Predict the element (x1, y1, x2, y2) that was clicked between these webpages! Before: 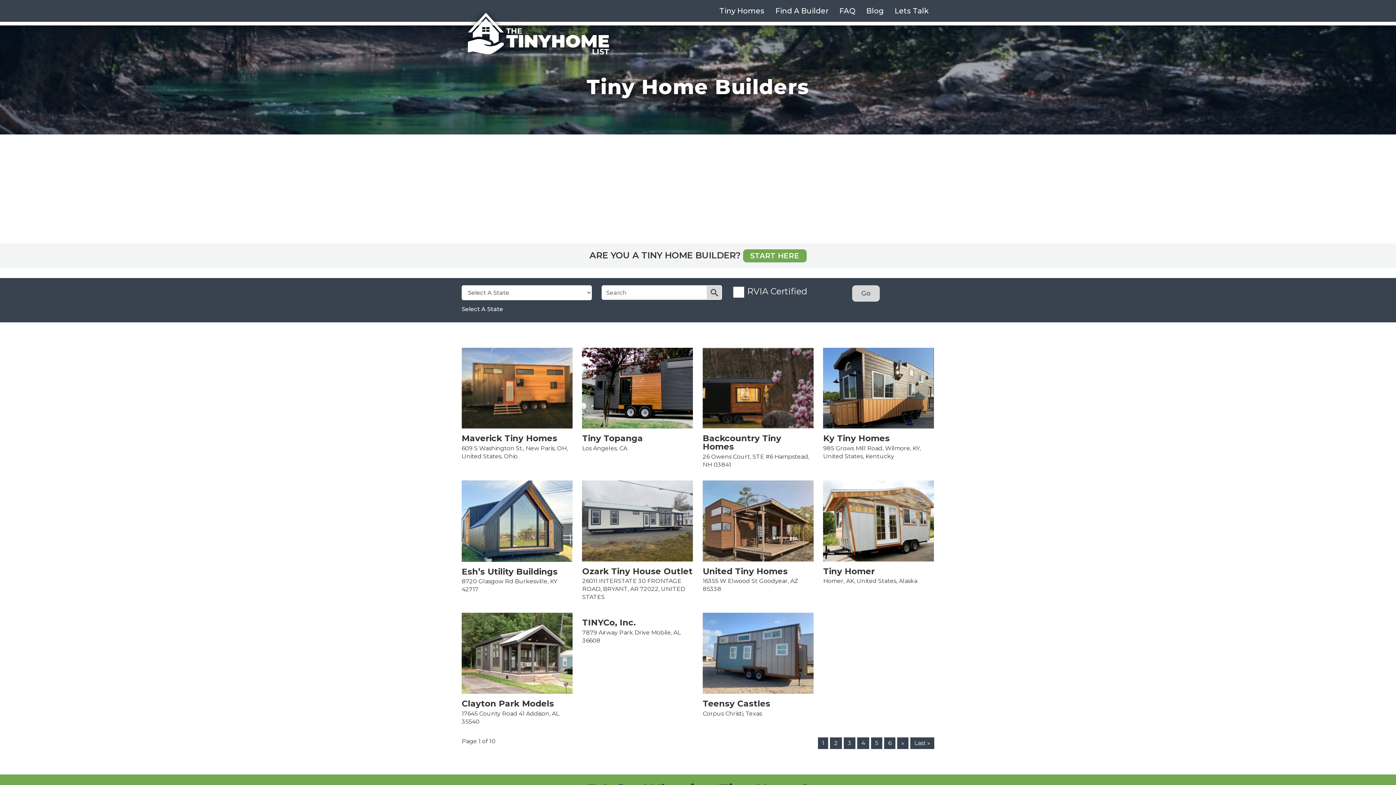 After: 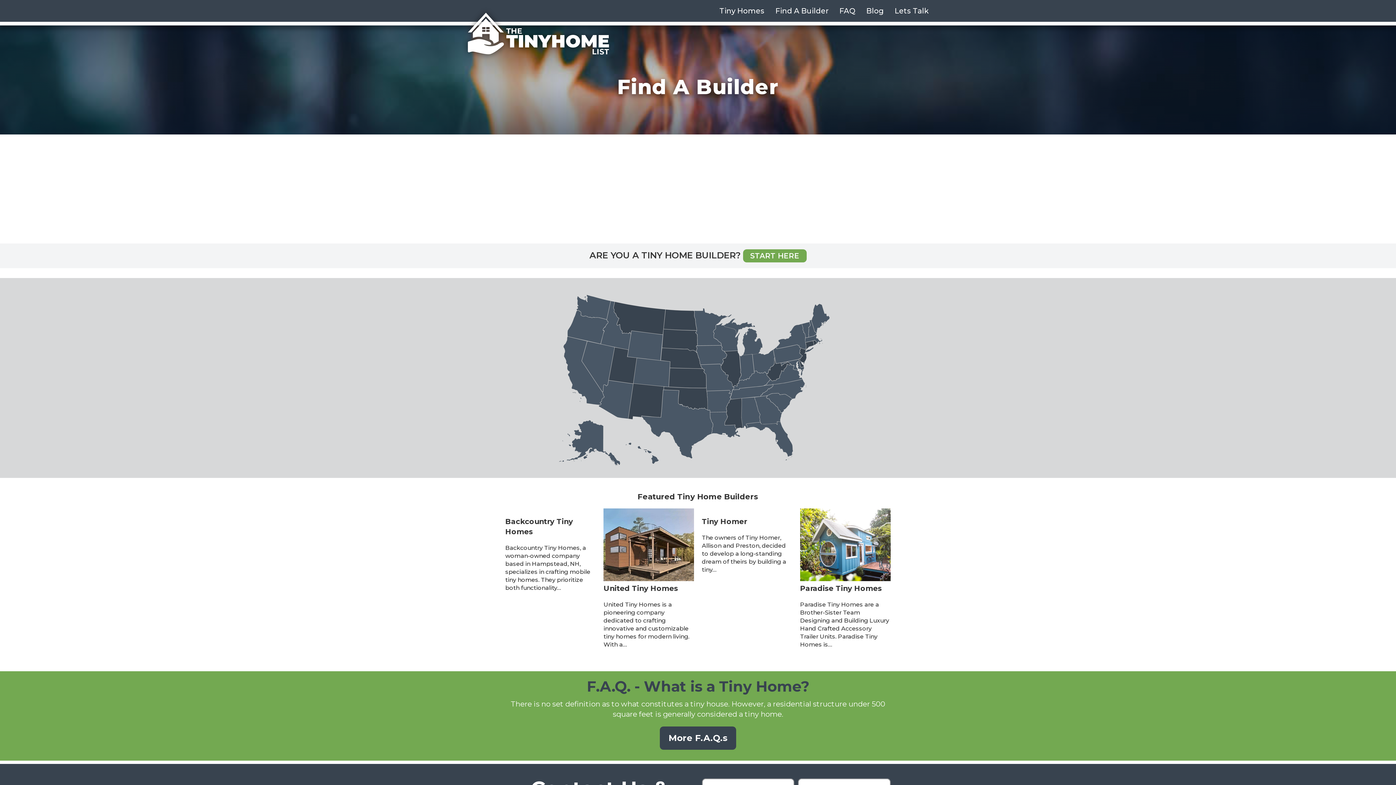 Action: label: Find A Builder bbox: (770, 0, 834, 21)